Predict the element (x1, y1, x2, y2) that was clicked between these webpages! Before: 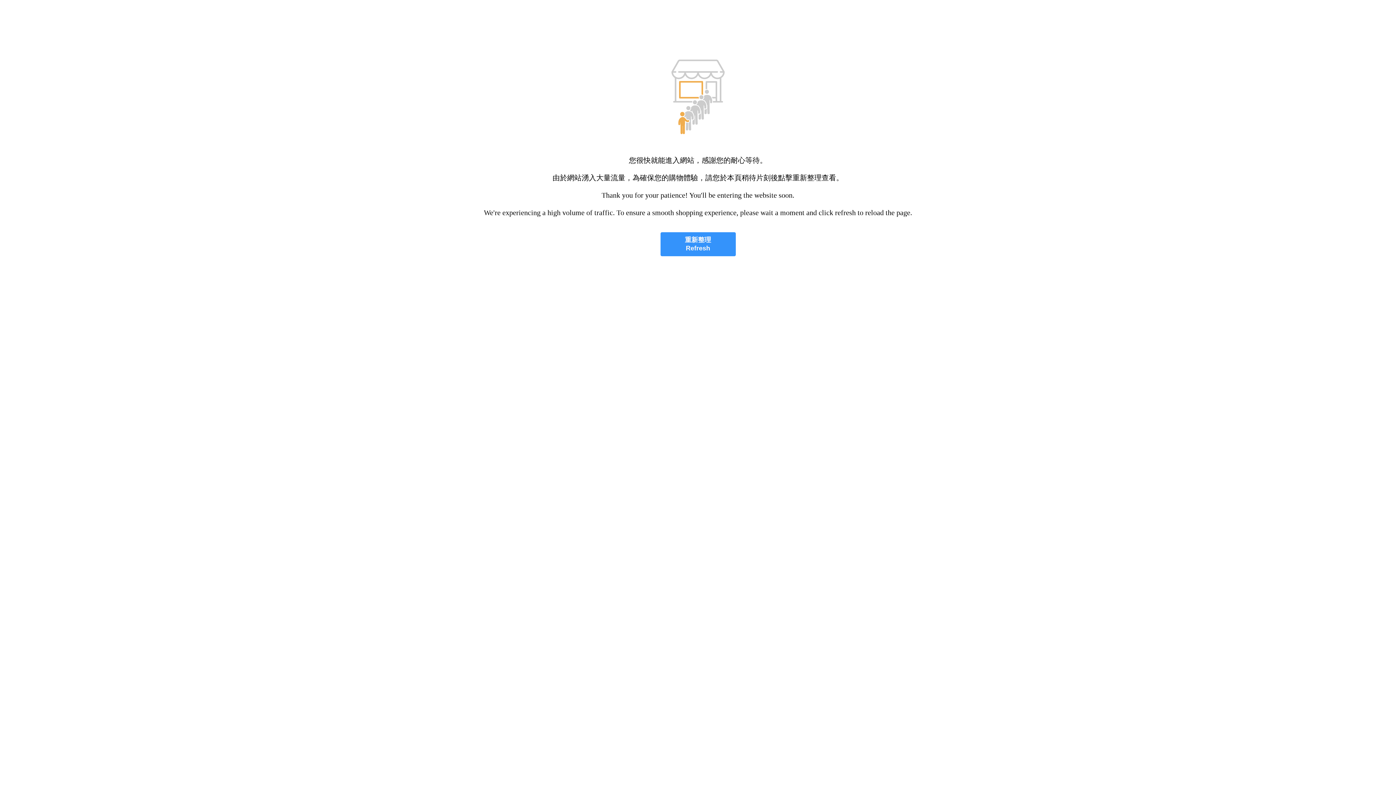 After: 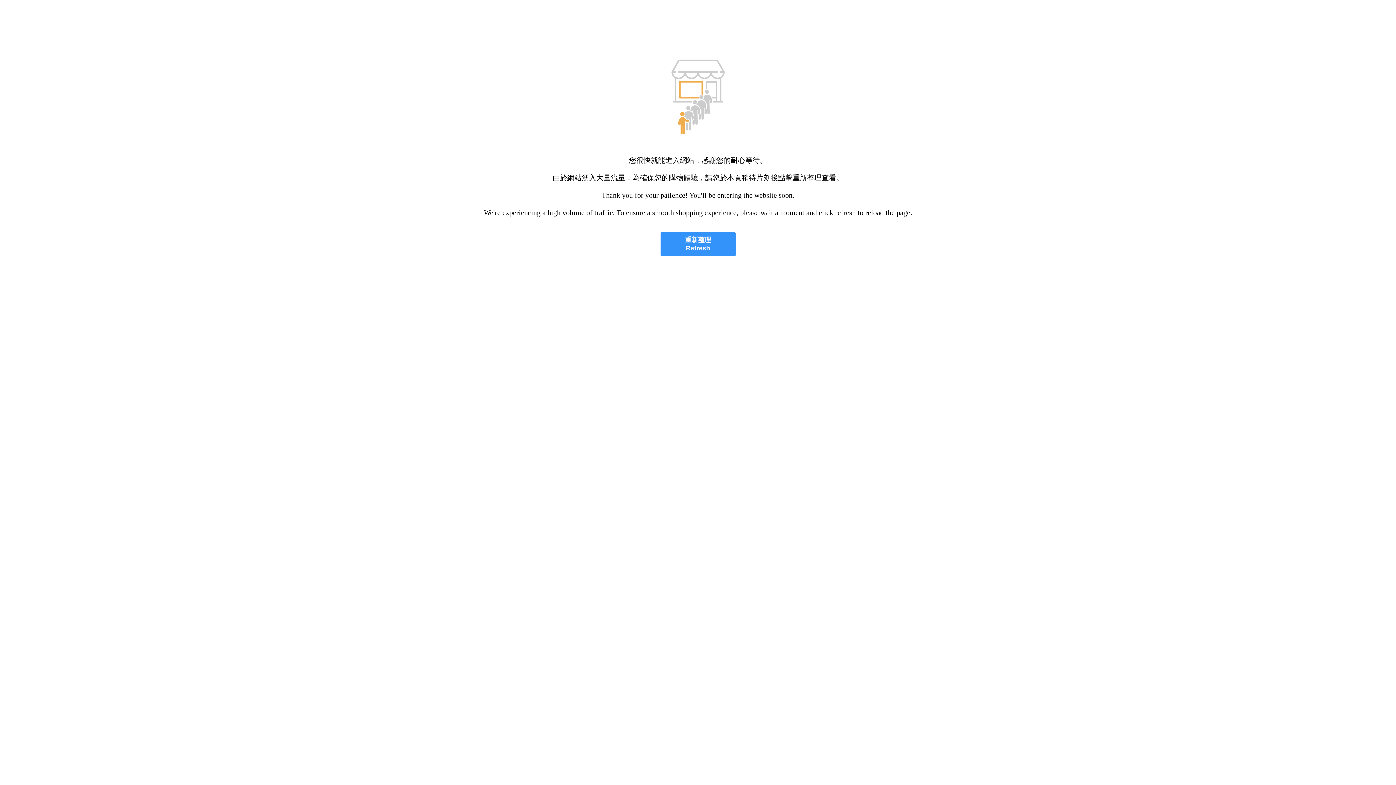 Action: label: 重新整理
Refresh bbox: (660, 232, 735, 256)